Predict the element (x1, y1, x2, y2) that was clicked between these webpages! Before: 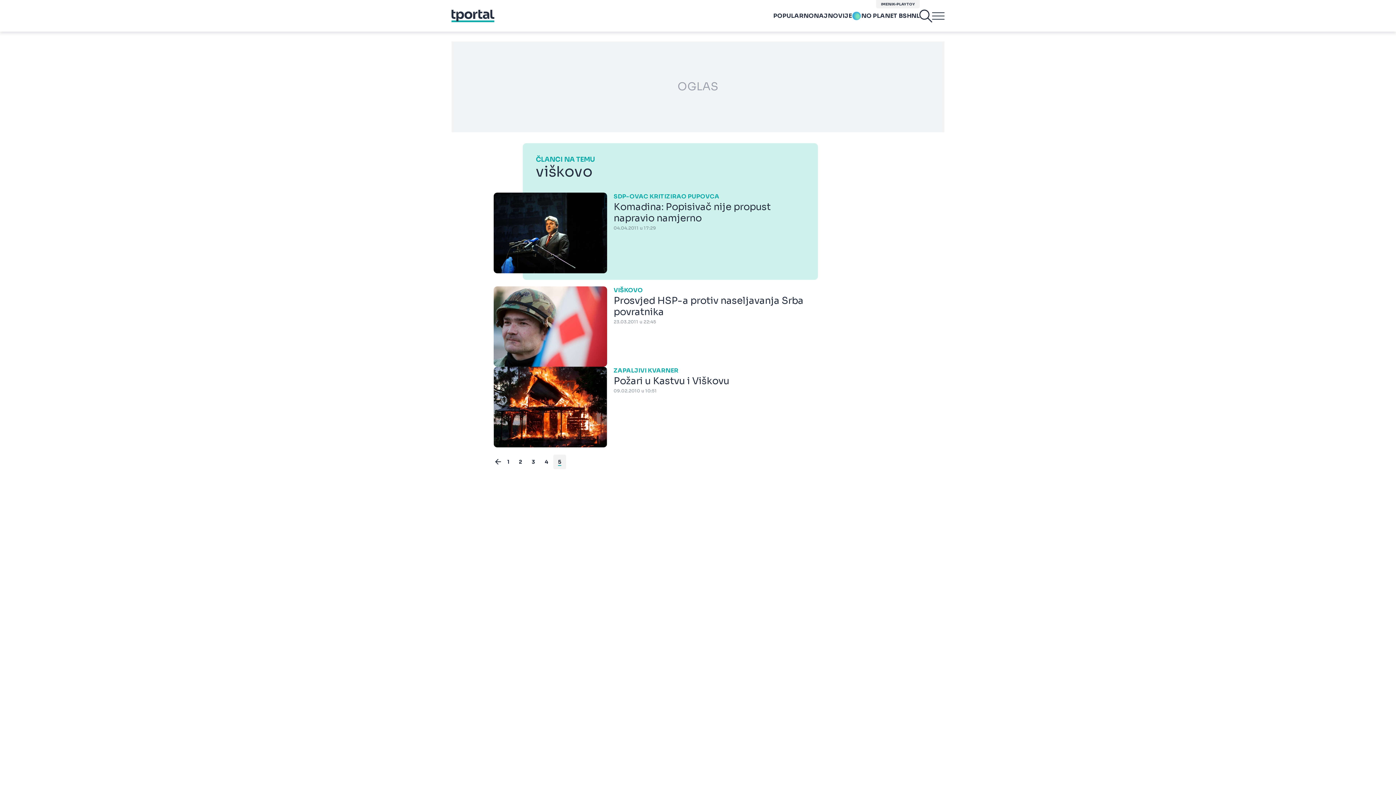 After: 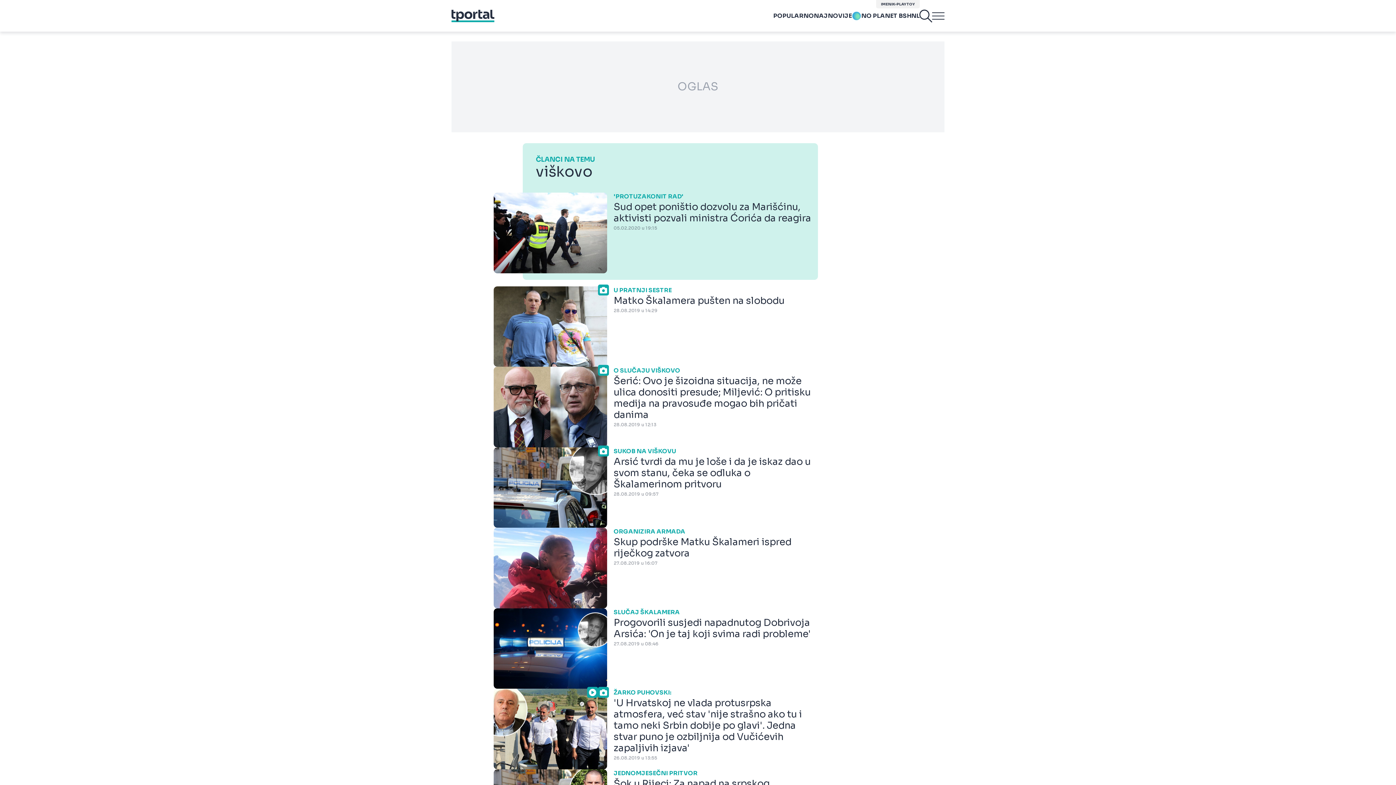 Action: label: 2 bbox: (514, 454, 527, 469)